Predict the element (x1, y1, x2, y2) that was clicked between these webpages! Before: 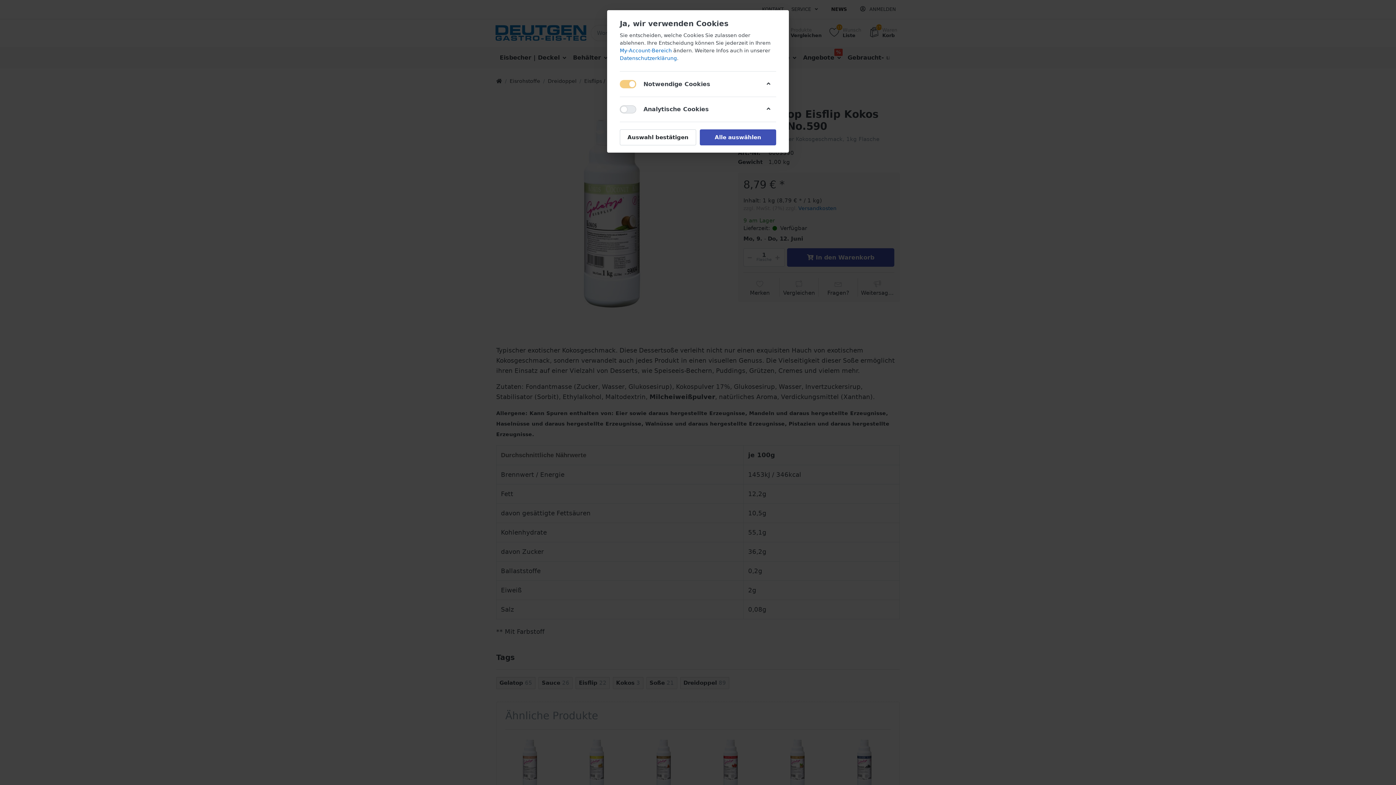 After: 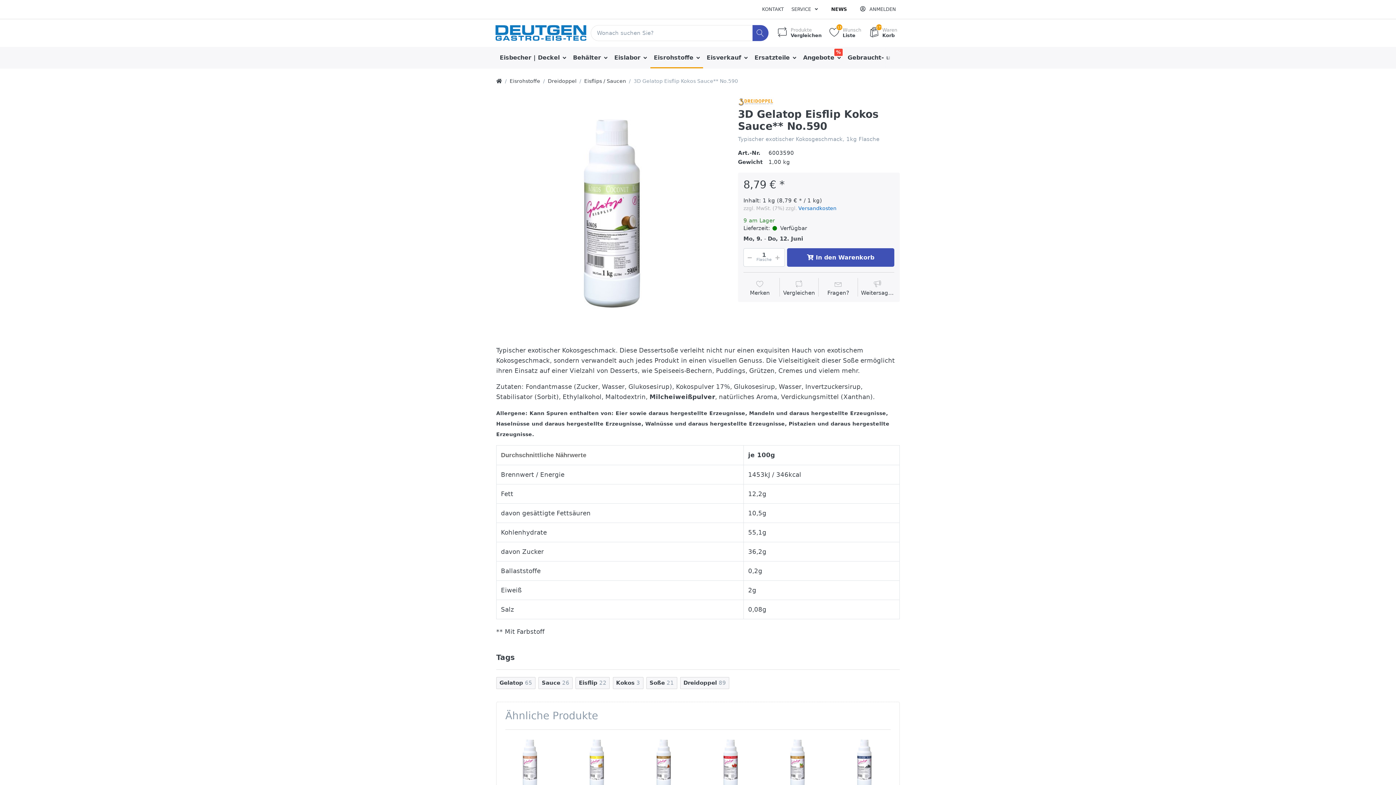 Action: bbox: (700, 129, 776, 145) label: Alle auswählen